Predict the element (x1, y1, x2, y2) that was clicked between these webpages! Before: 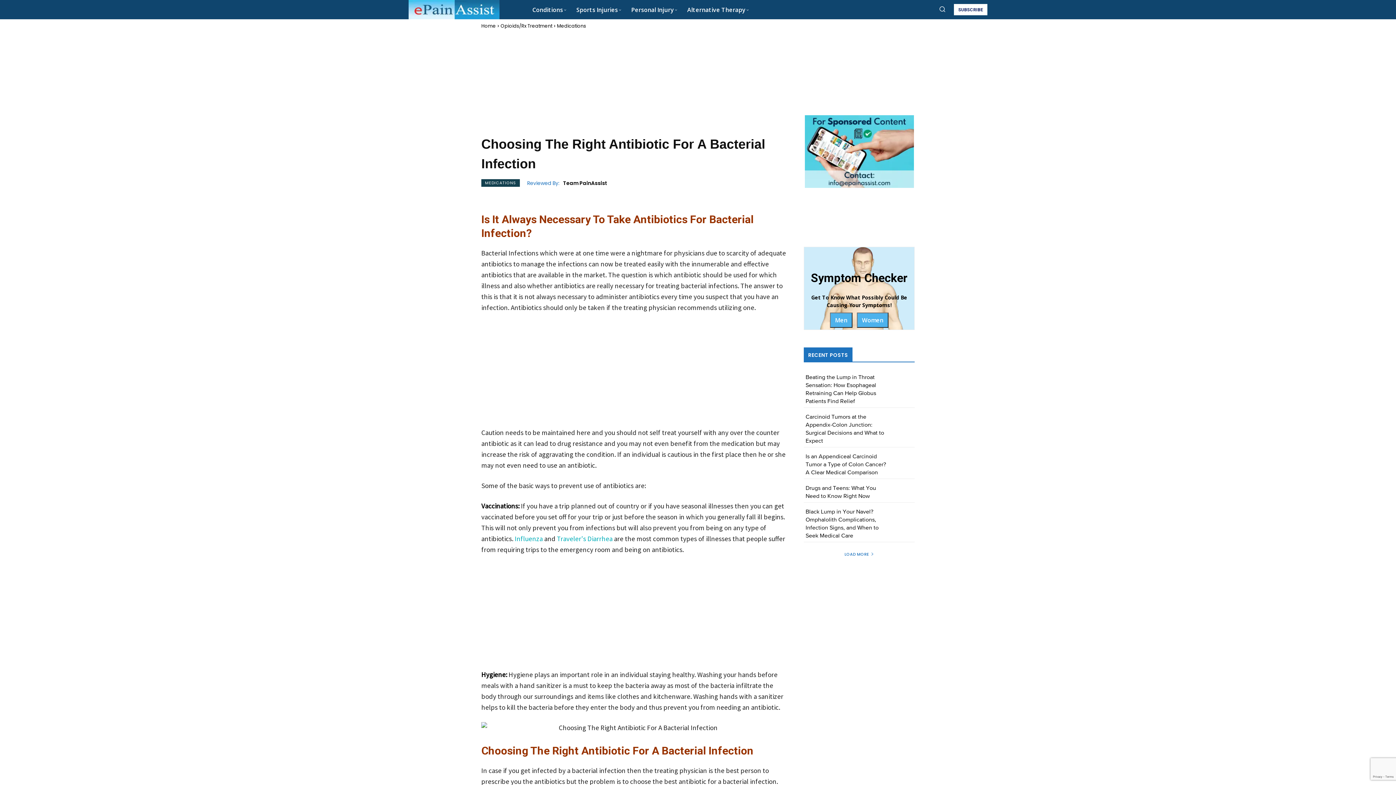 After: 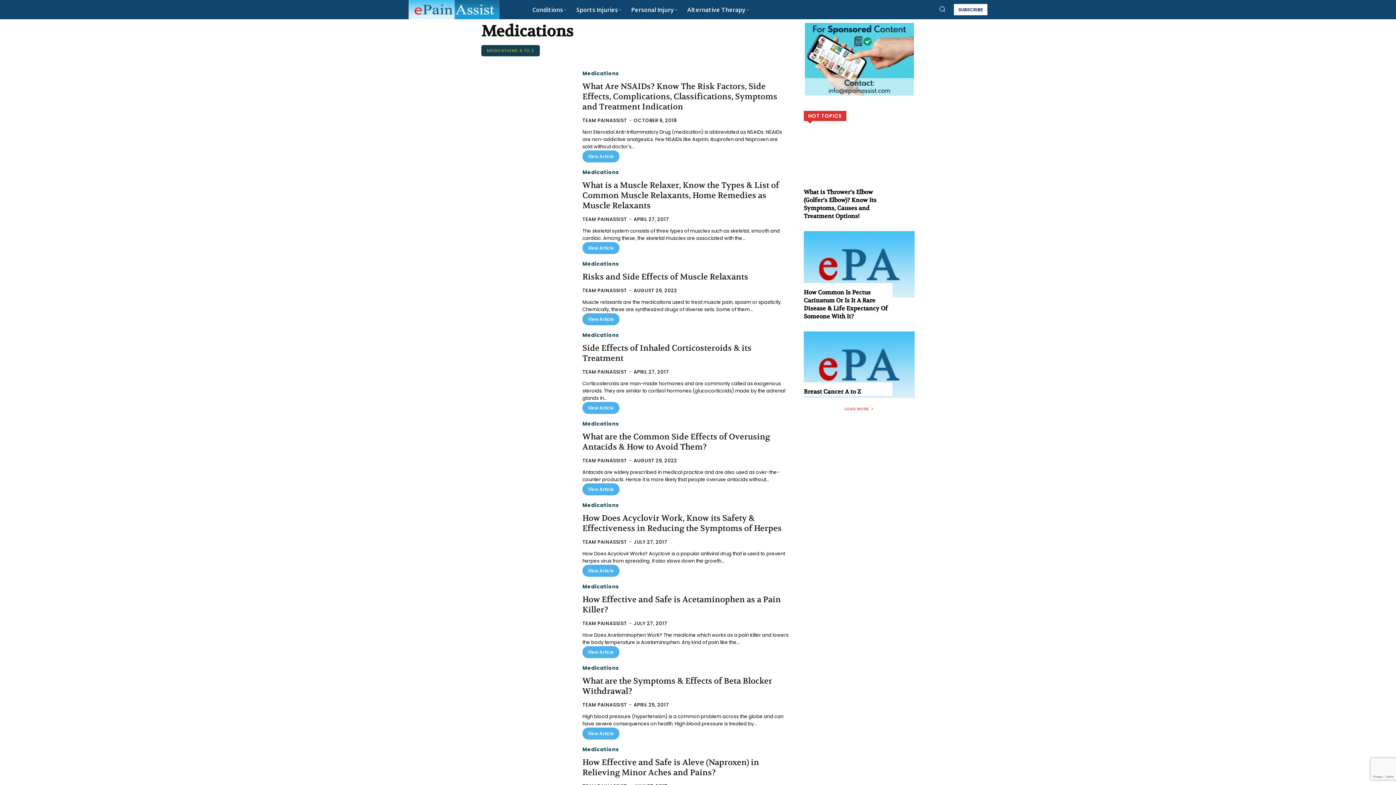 Action: label: Medications bbox: (557, 22, 586, 29)